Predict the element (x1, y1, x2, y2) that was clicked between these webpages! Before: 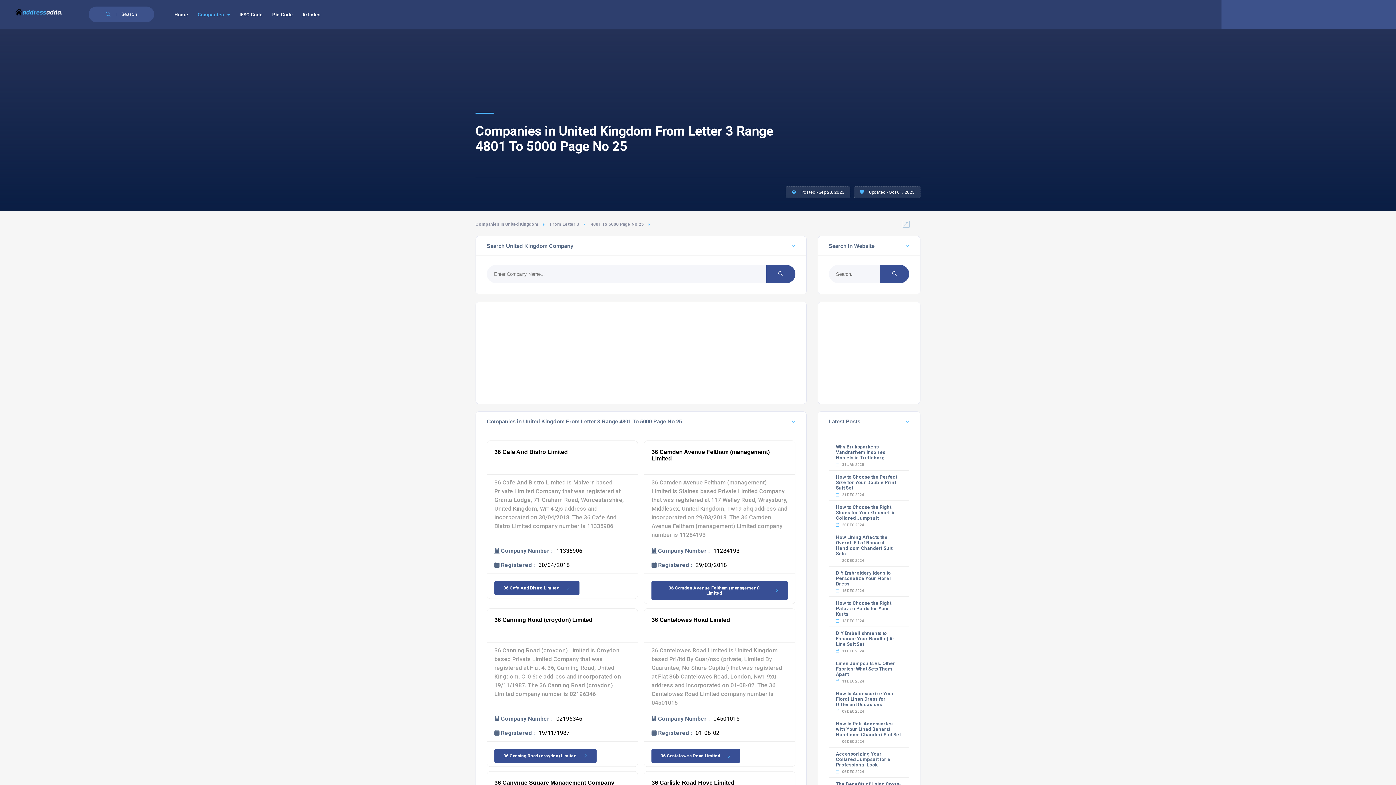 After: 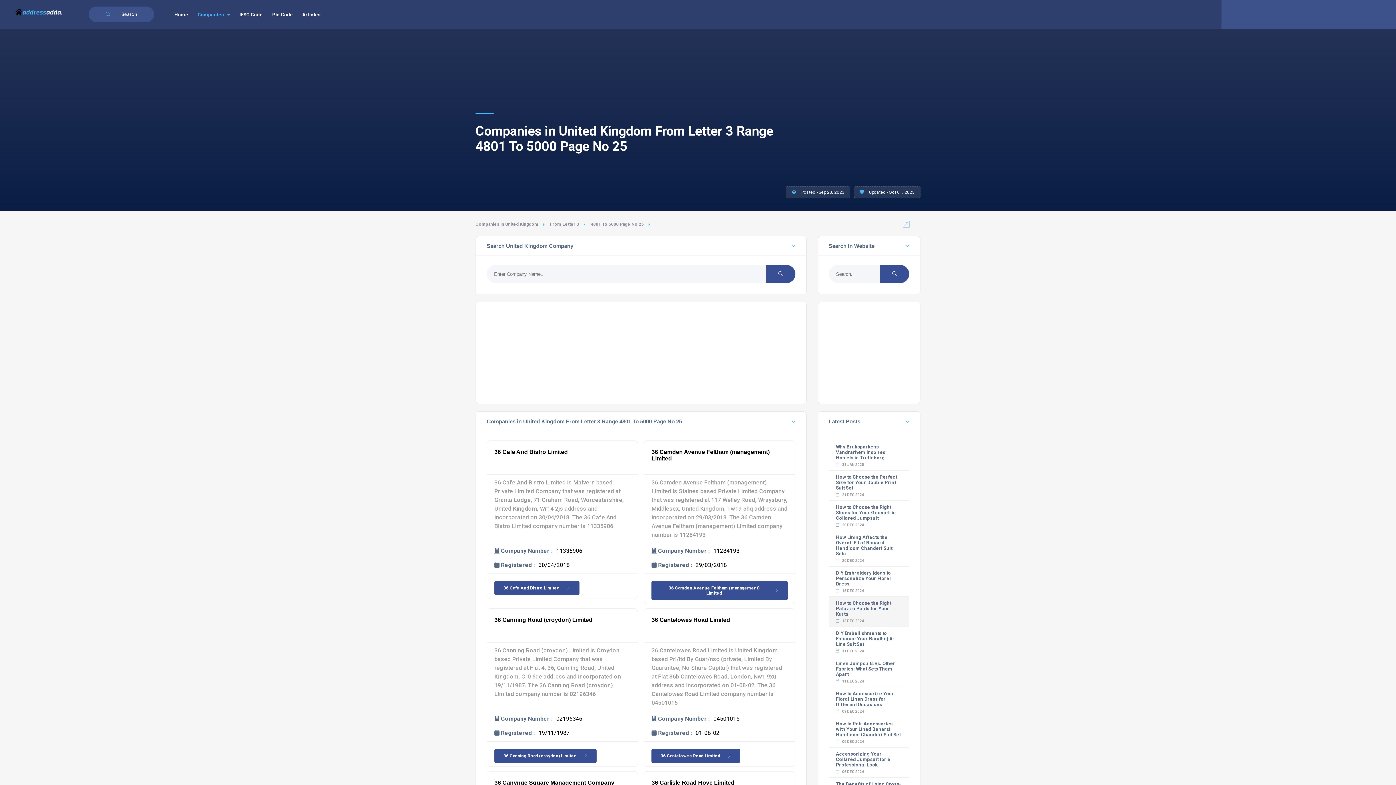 Action: label:  13 DEC 2024 bbox: (836, 619, 864, 623)